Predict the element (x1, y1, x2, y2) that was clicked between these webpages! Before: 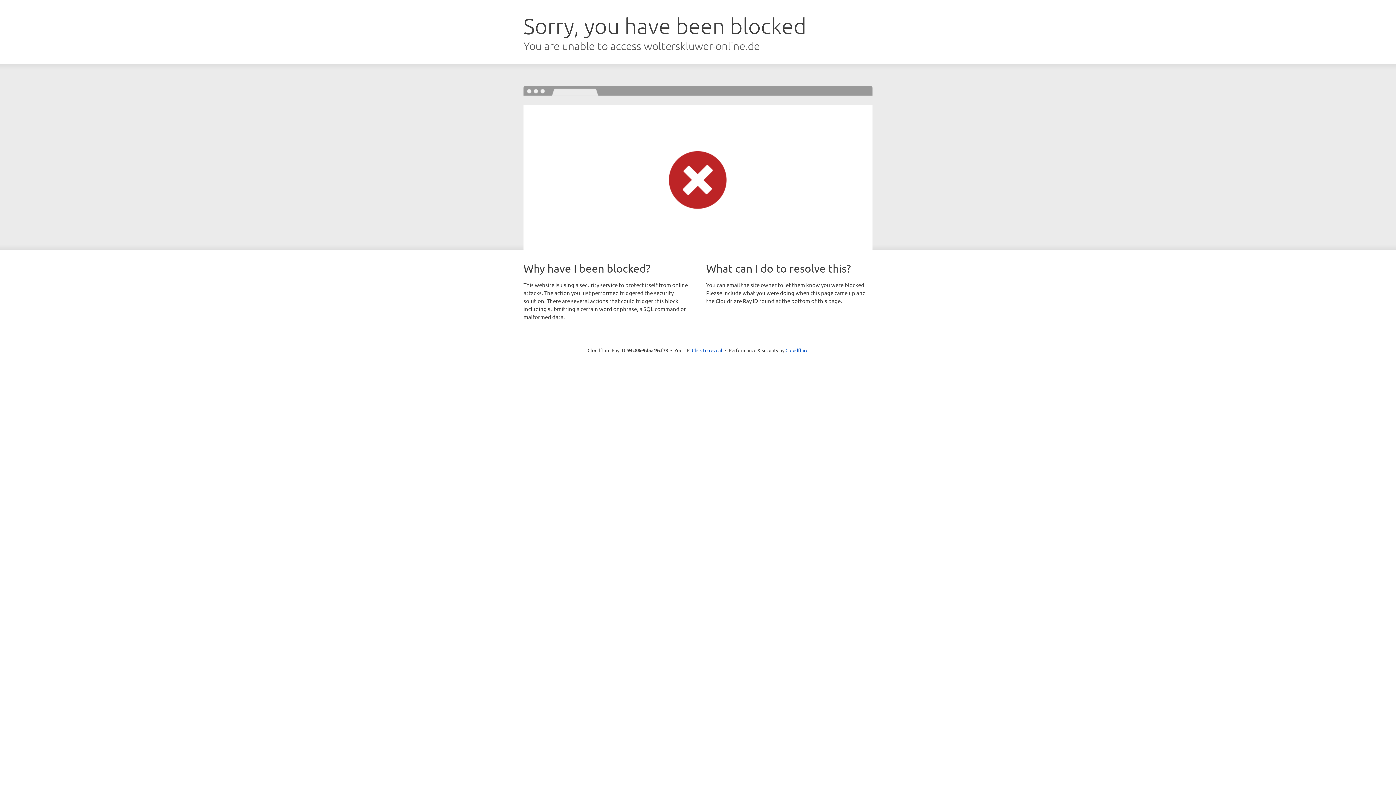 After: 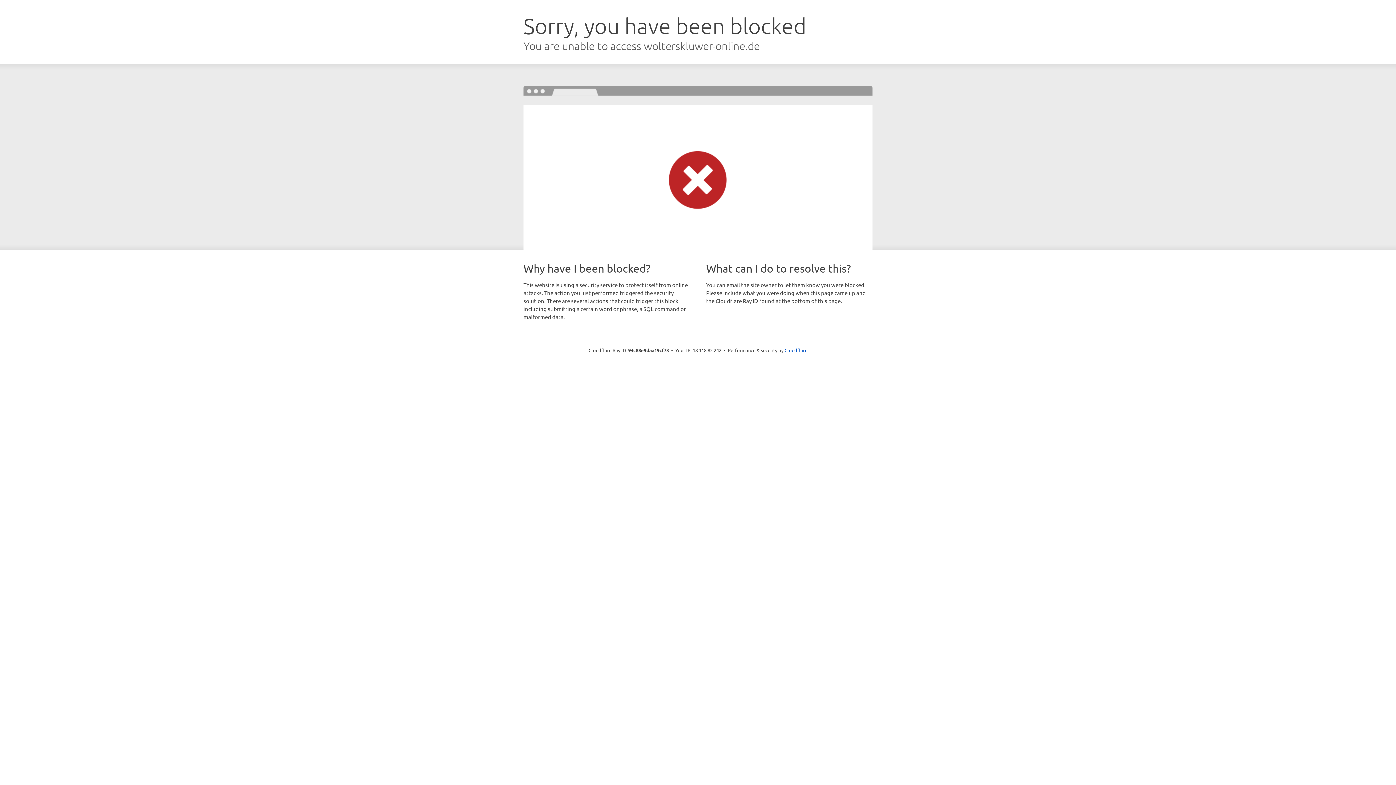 Action: label: Click to reveal bbox: (692, 346, 722, 353)